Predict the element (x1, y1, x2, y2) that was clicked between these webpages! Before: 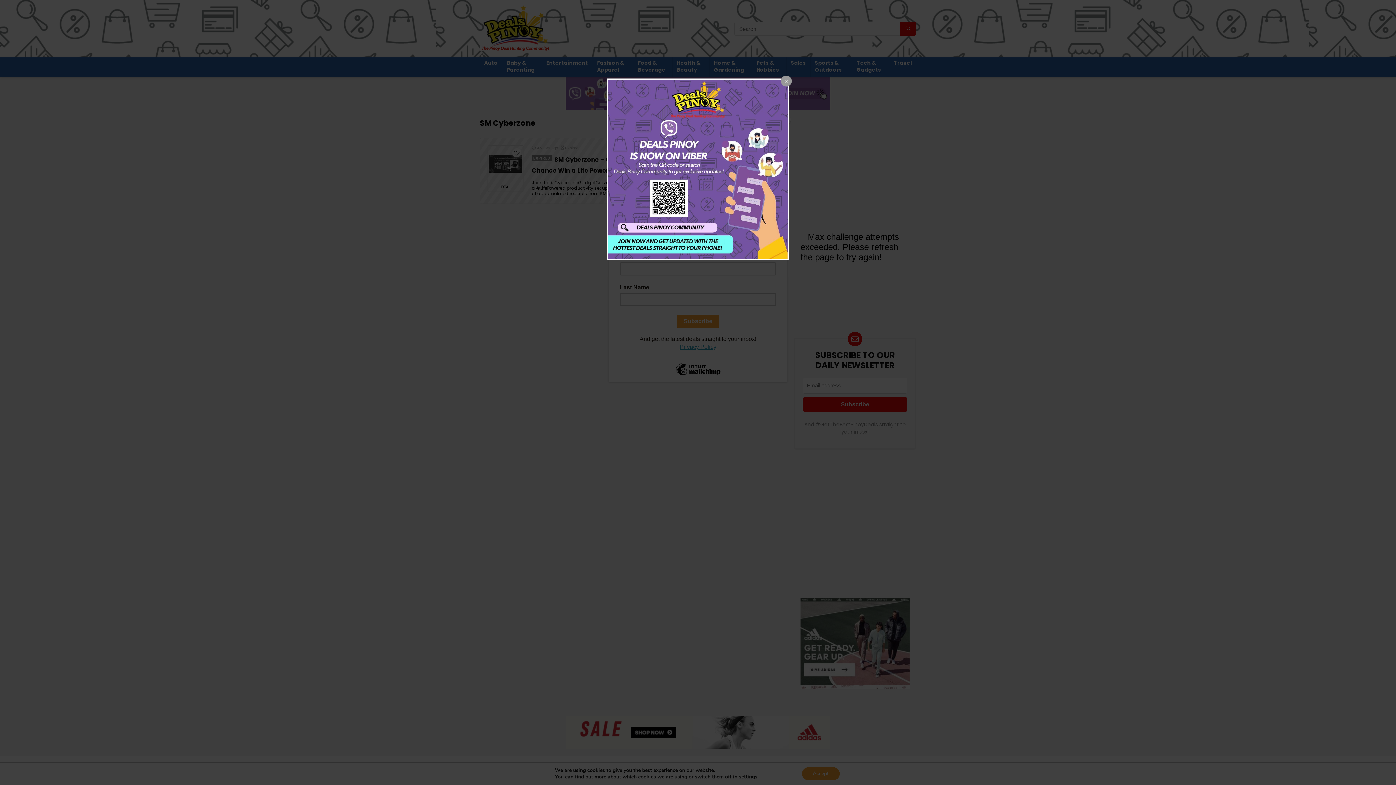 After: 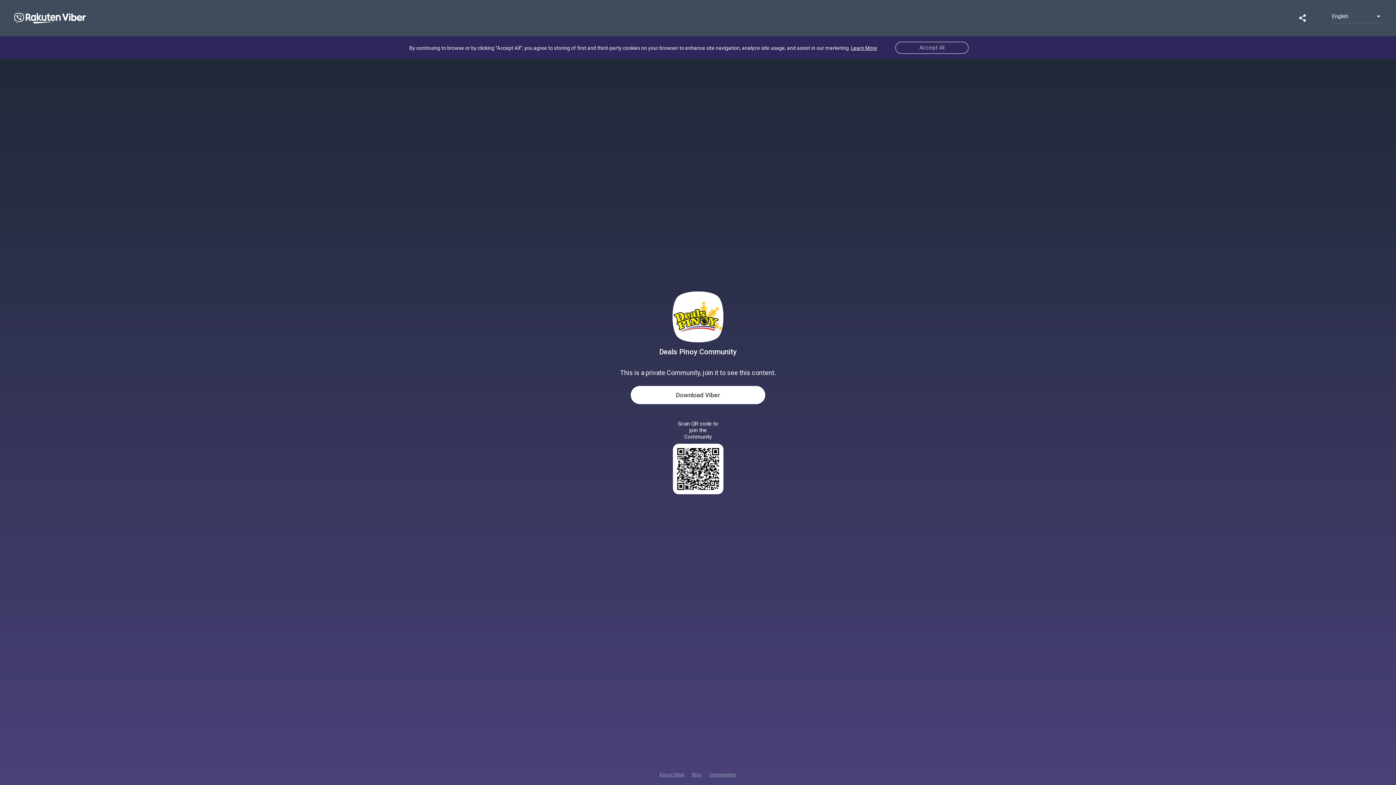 Action: bbox: (608, 79, 788, 259)